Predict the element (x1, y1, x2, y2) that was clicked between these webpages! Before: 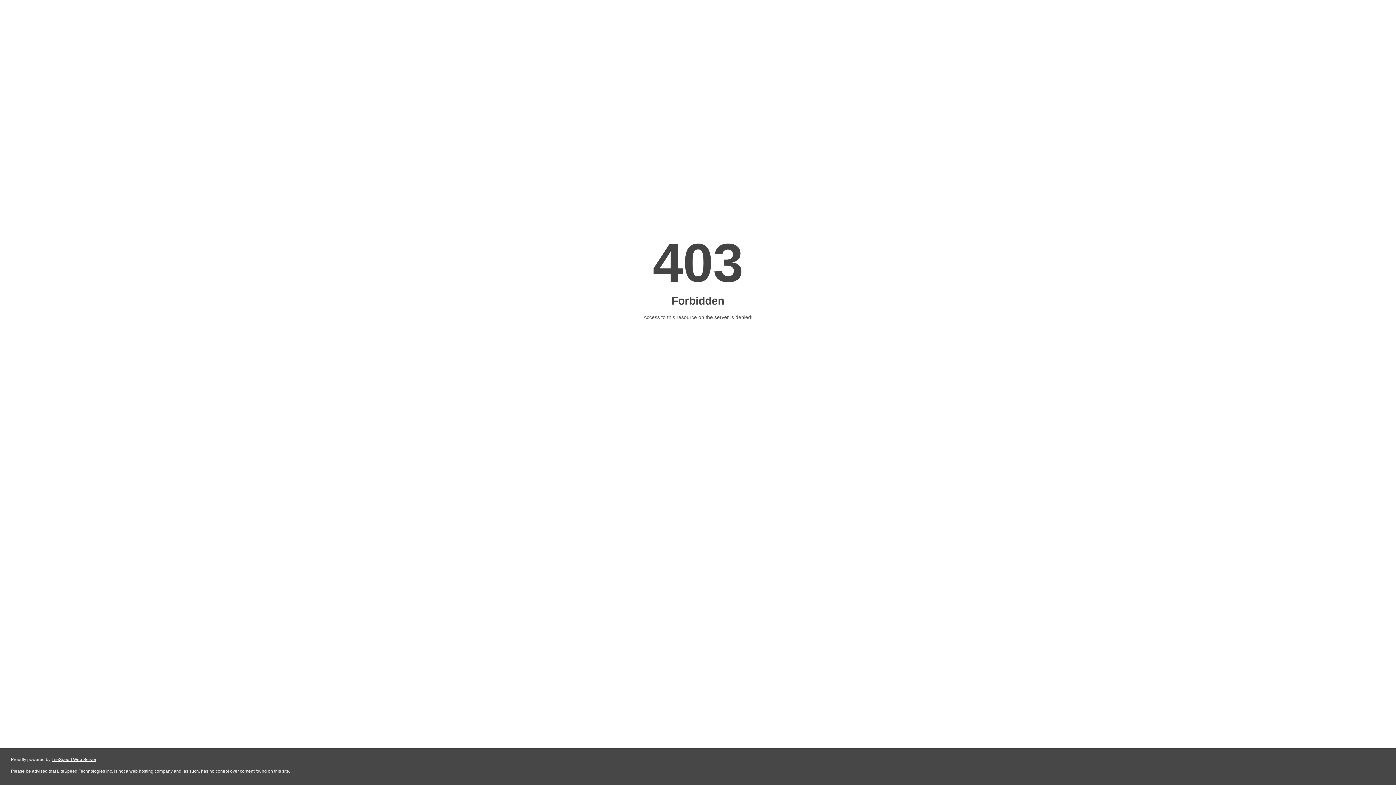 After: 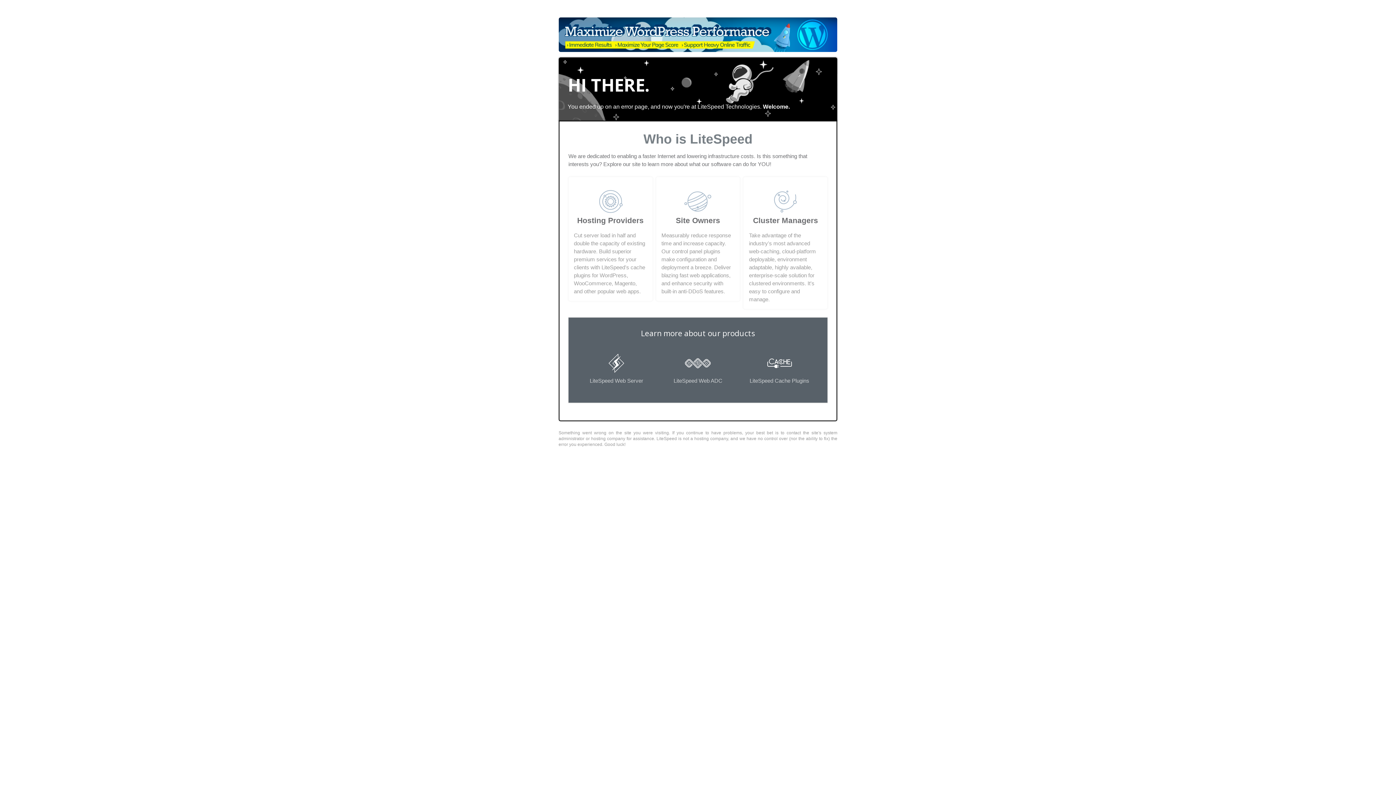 Action: label: LiteSpeed Web Server bbox: (51, 757, 96, 762)